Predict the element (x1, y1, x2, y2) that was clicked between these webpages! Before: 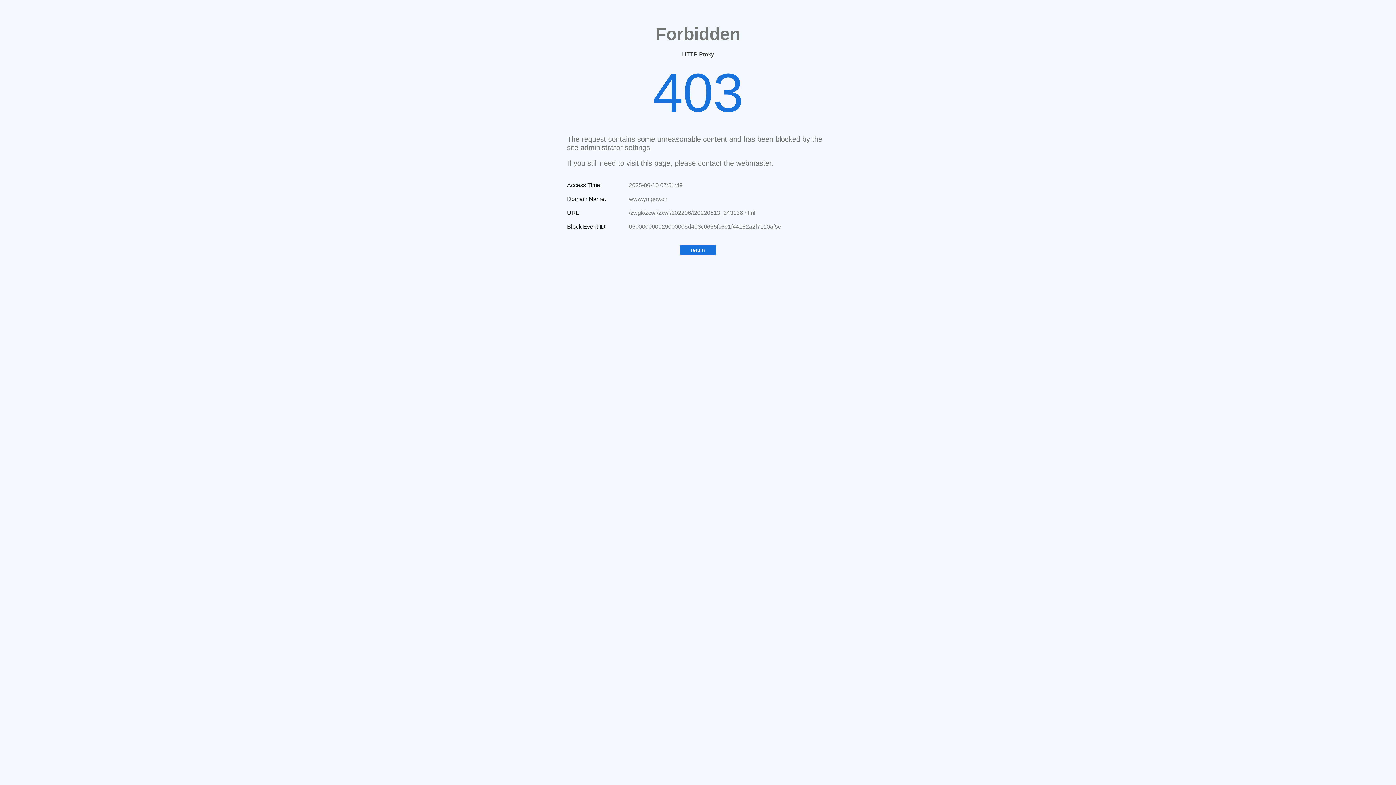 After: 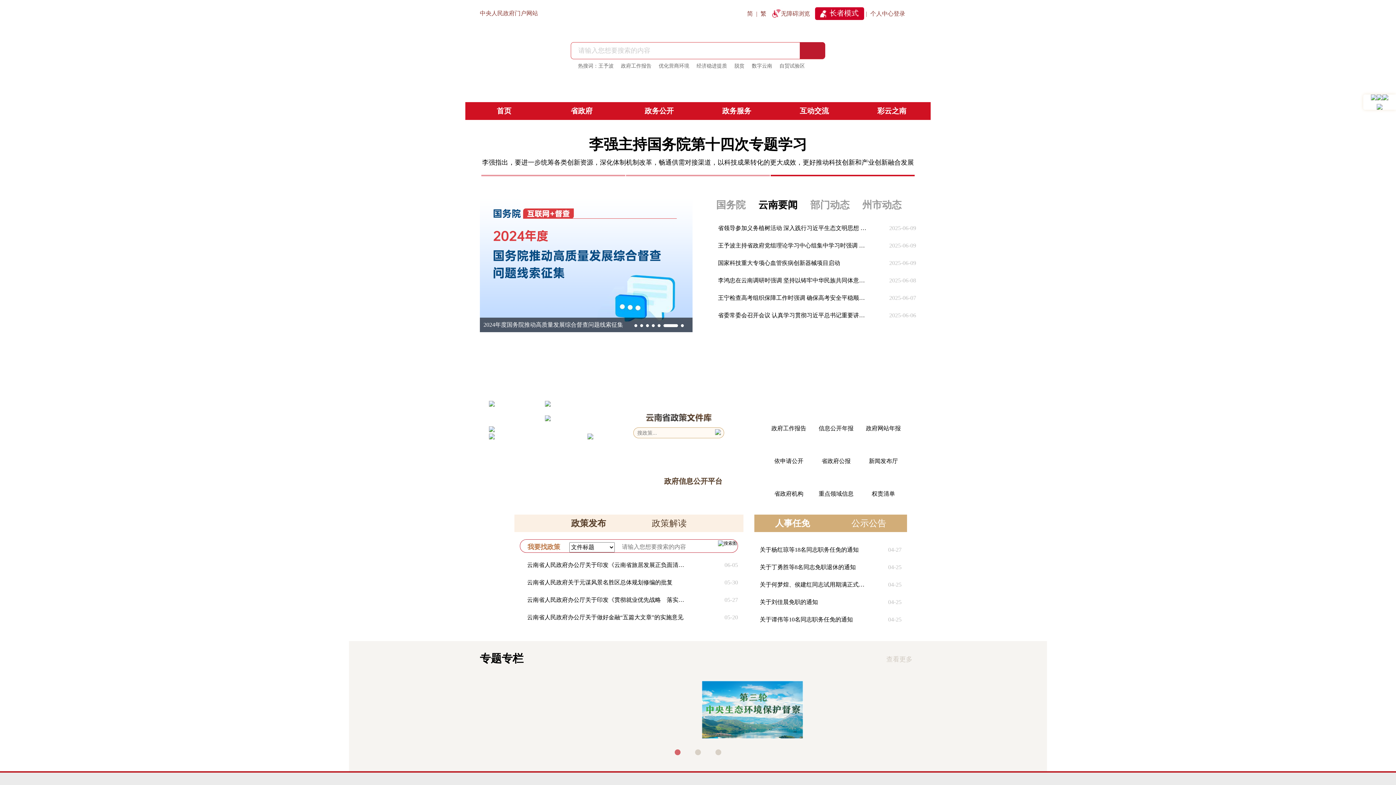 Action: label: return bbox: (680, 244, 716, 255)